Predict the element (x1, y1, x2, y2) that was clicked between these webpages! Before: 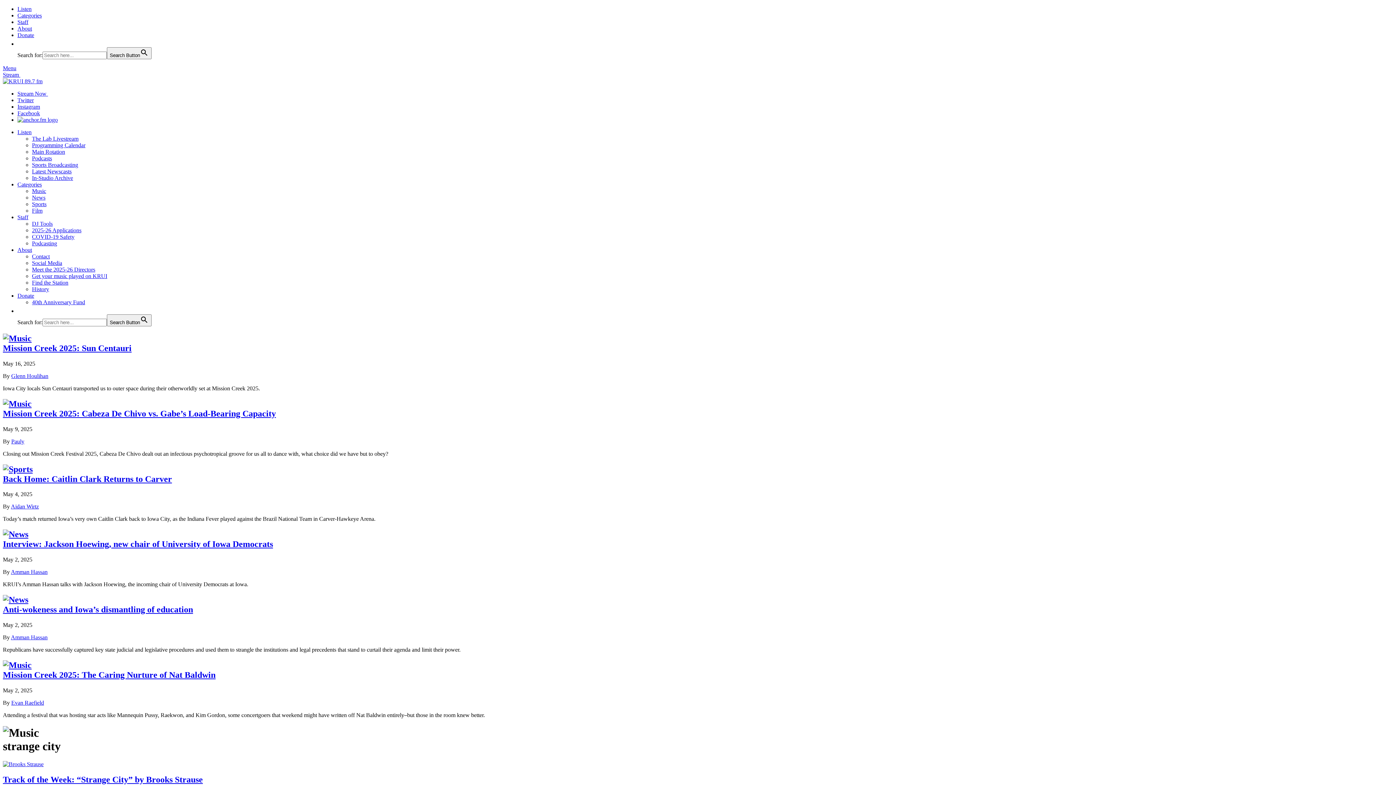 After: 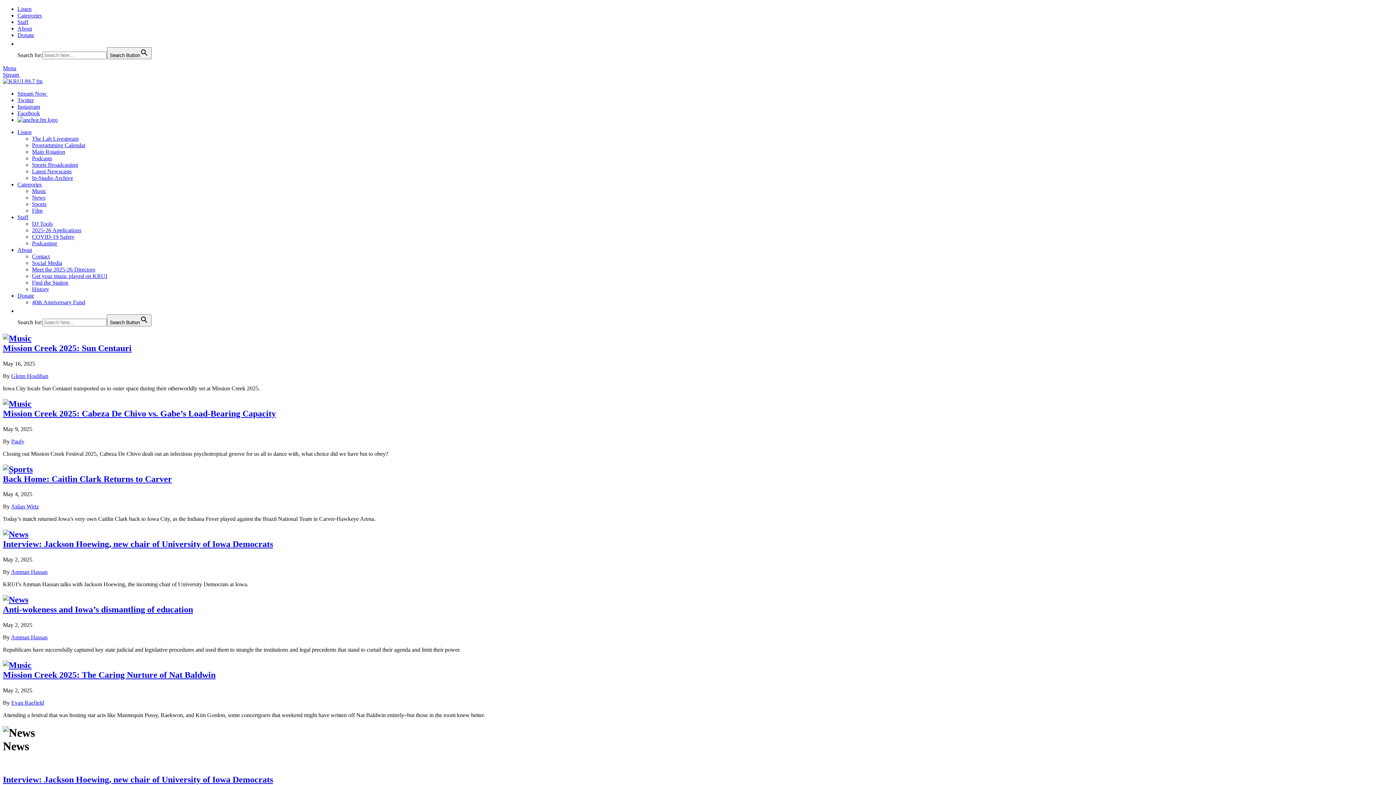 Action: label: News bbox: (32, 194, 45, 200)